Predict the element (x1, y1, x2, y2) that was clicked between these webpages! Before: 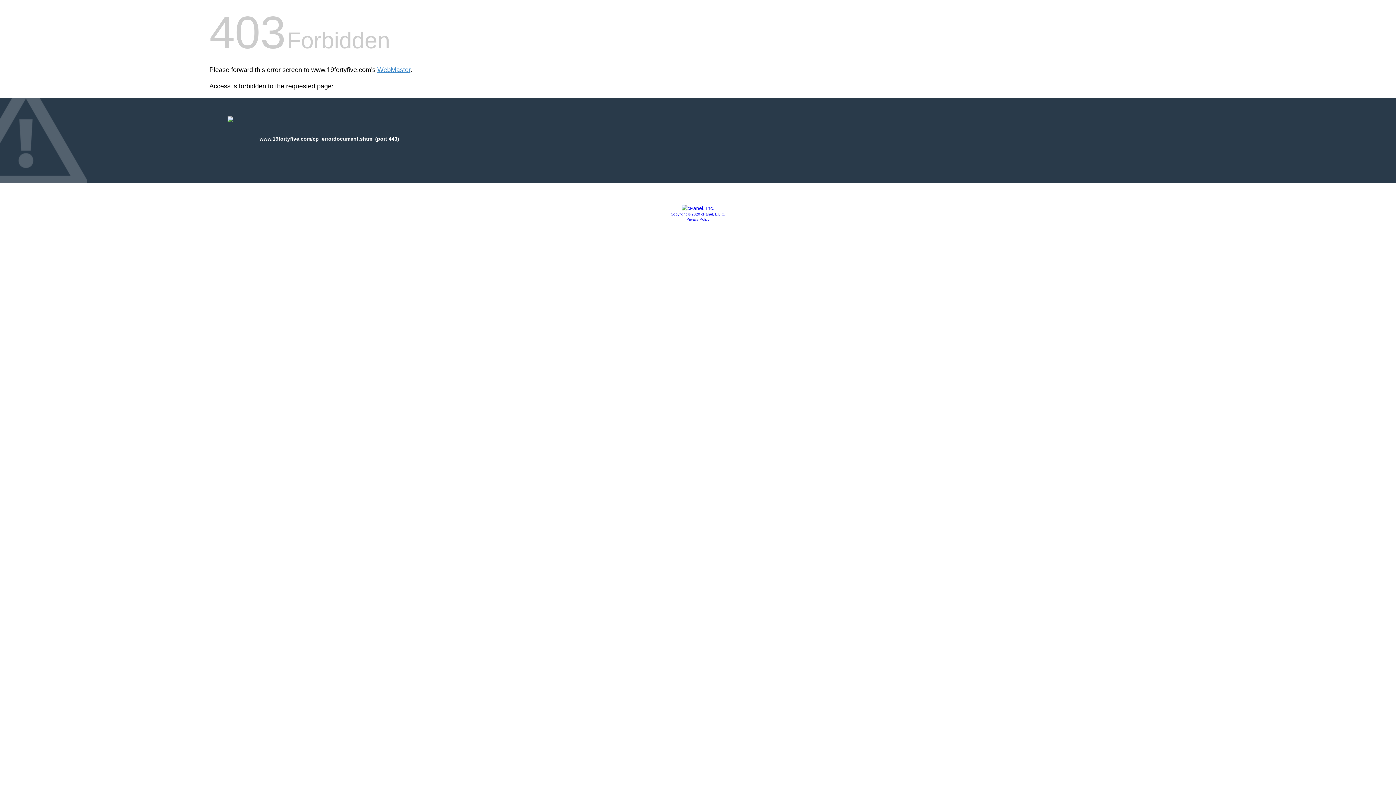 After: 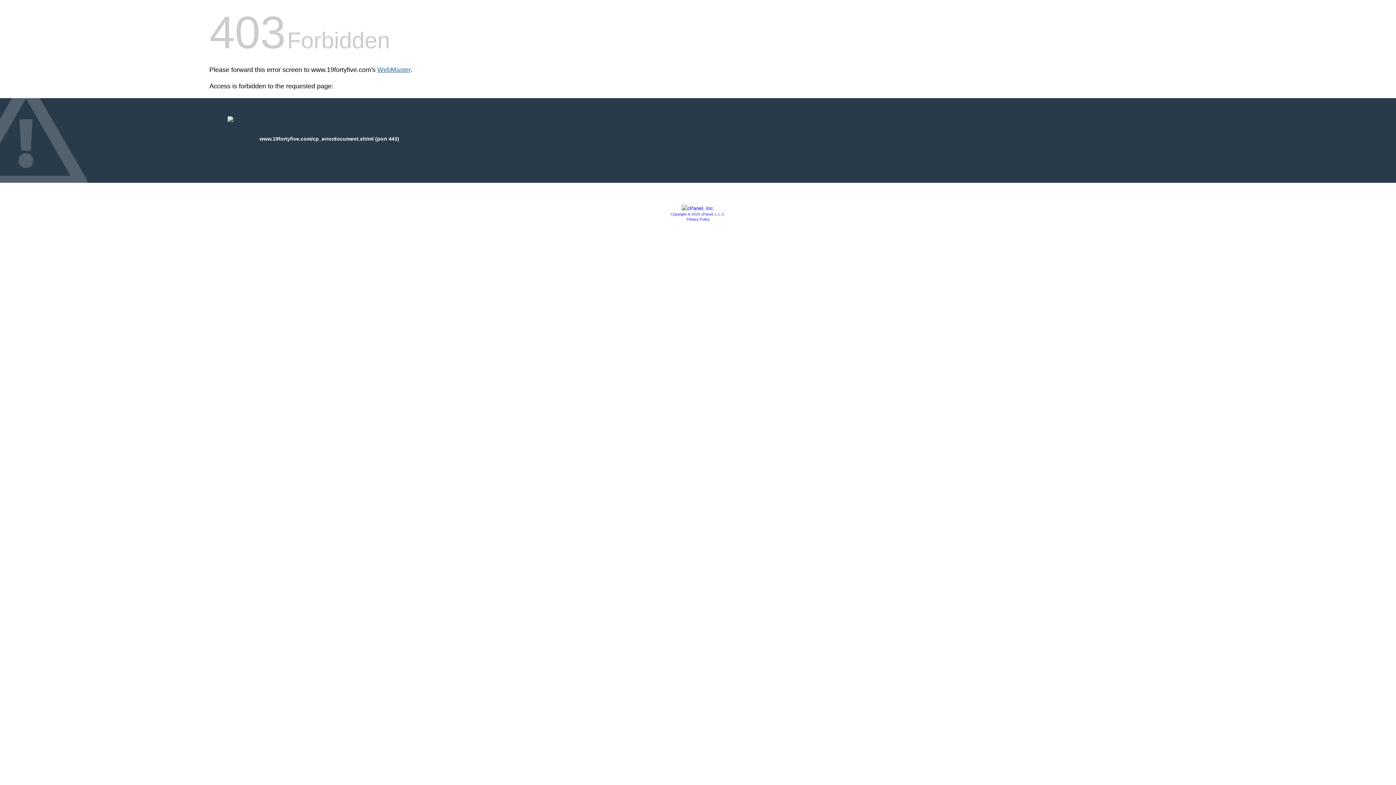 Action: bbox: (377, 66, 410, 73) label: WebMaster